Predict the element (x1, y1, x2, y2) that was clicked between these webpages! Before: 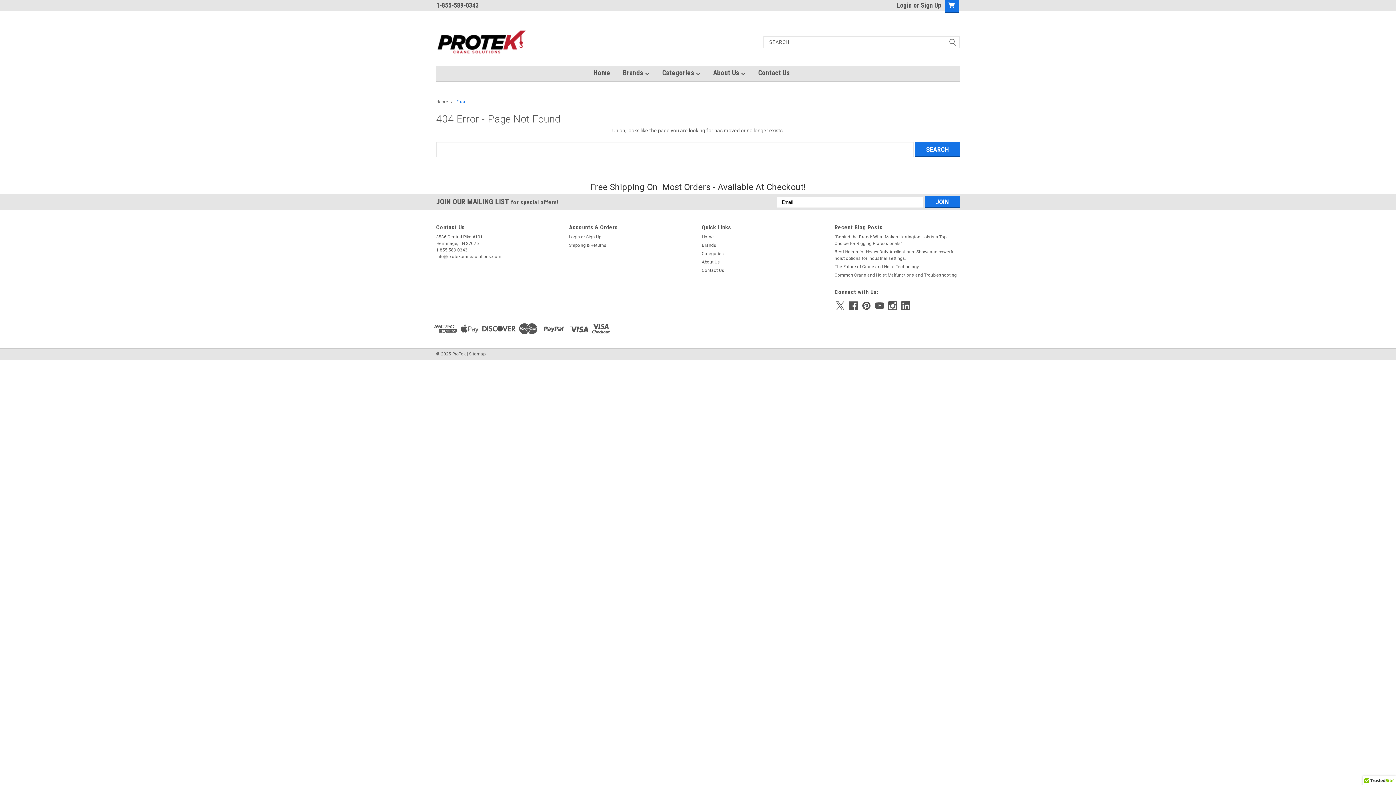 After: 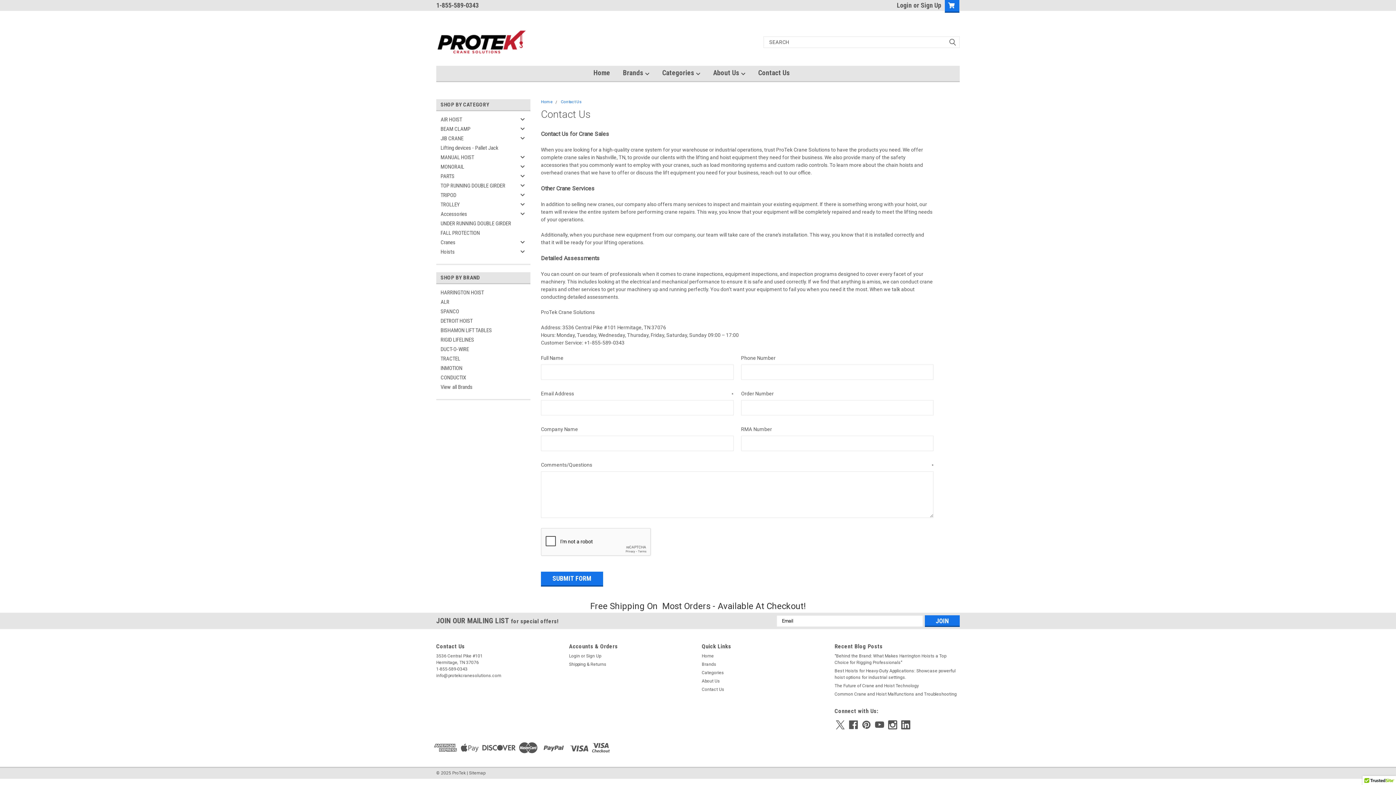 Action: label: Contact Us bbox: (702, 267, 724, 273)